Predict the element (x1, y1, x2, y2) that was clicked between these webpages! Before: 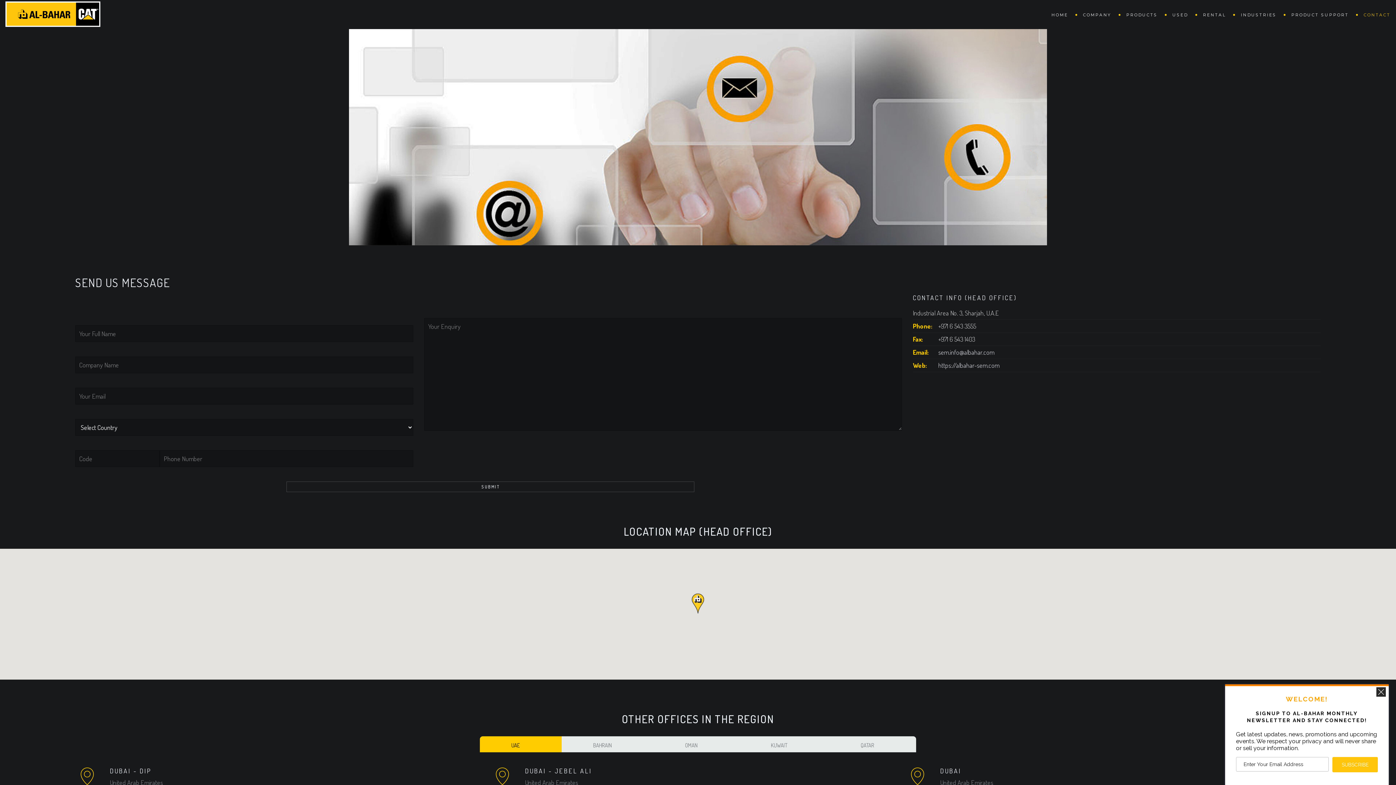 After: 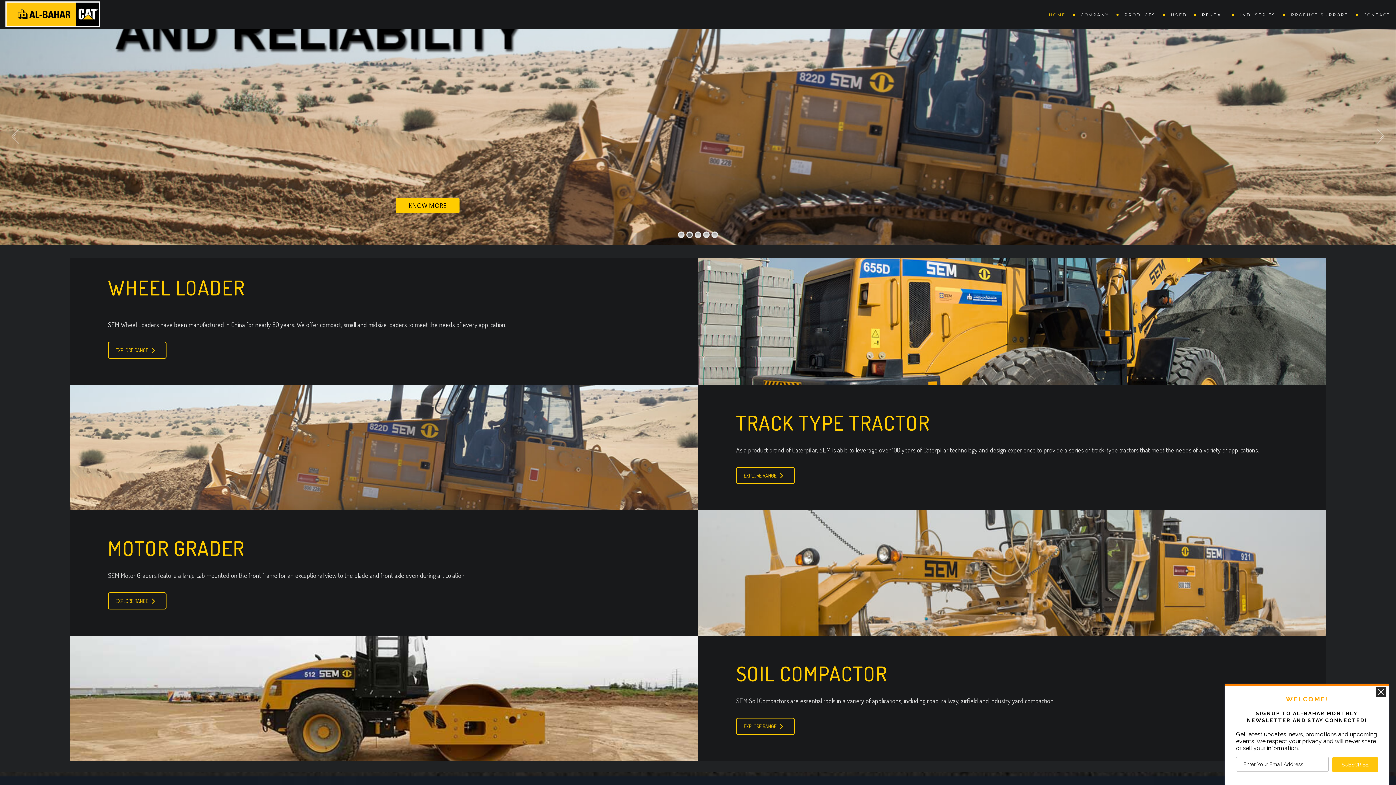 Action: label: HOME bbox: (1046, 0, 1078, 28)